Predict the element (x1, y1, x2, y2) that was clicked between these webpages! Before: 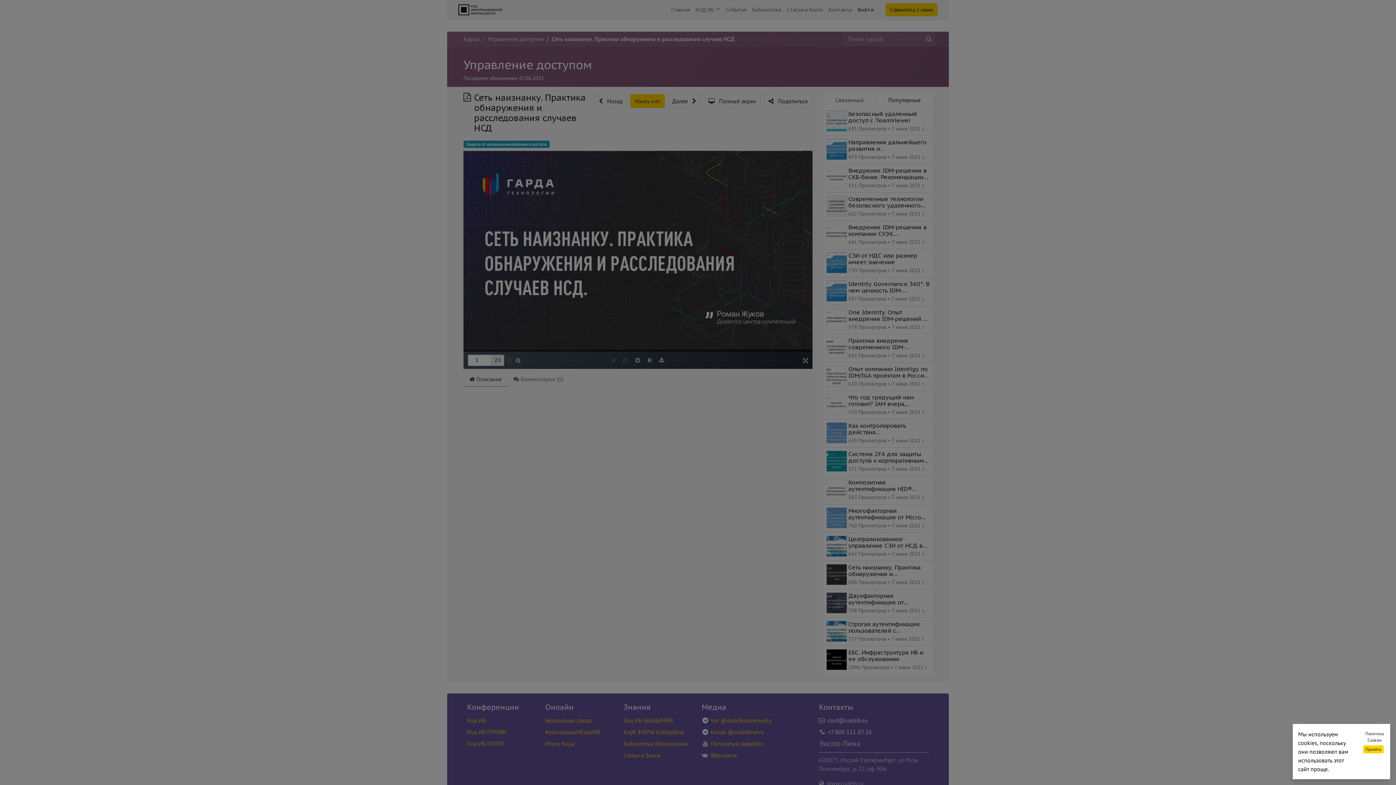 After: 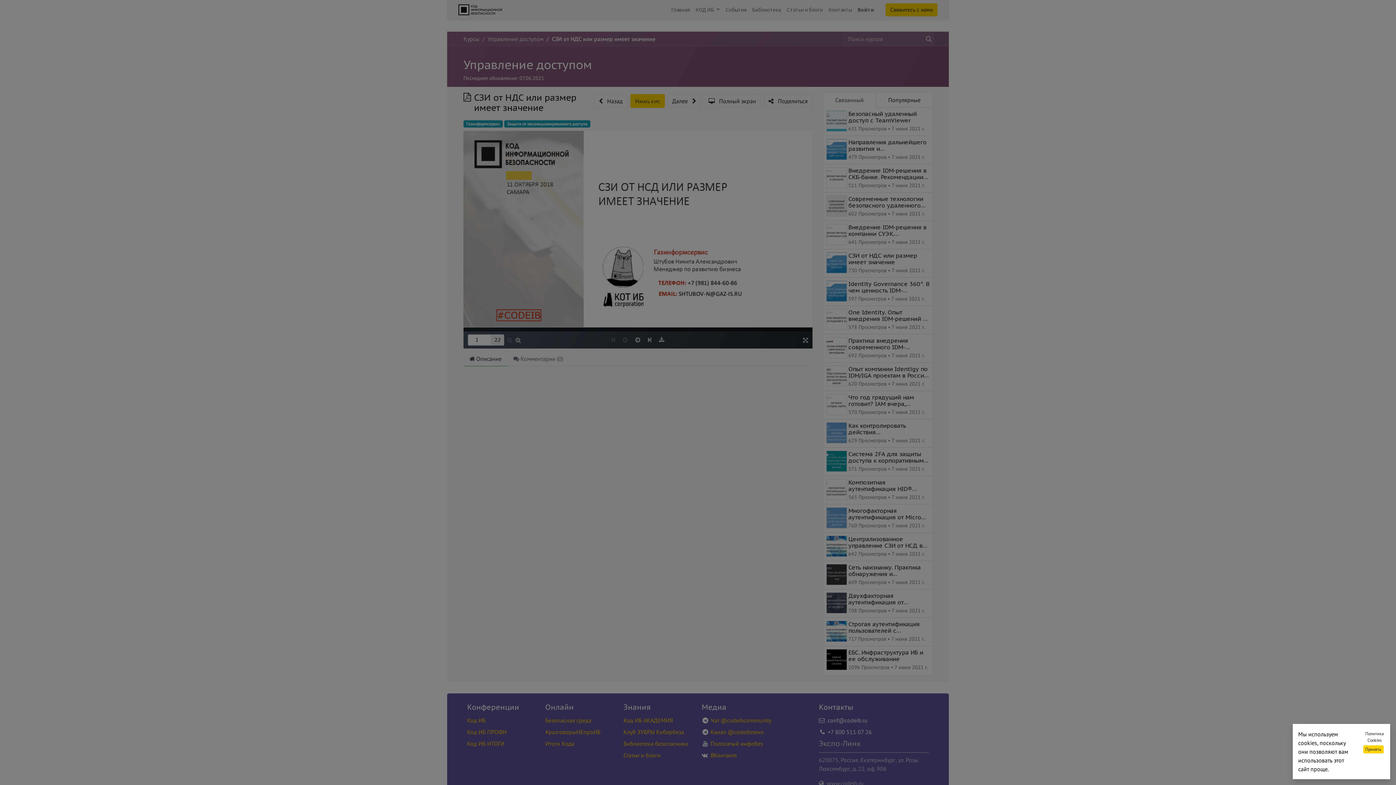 Action: bbox: (823, 249, 932, 277) label: СЗИ от НДС или размер имеет значение
730 Просмотров •